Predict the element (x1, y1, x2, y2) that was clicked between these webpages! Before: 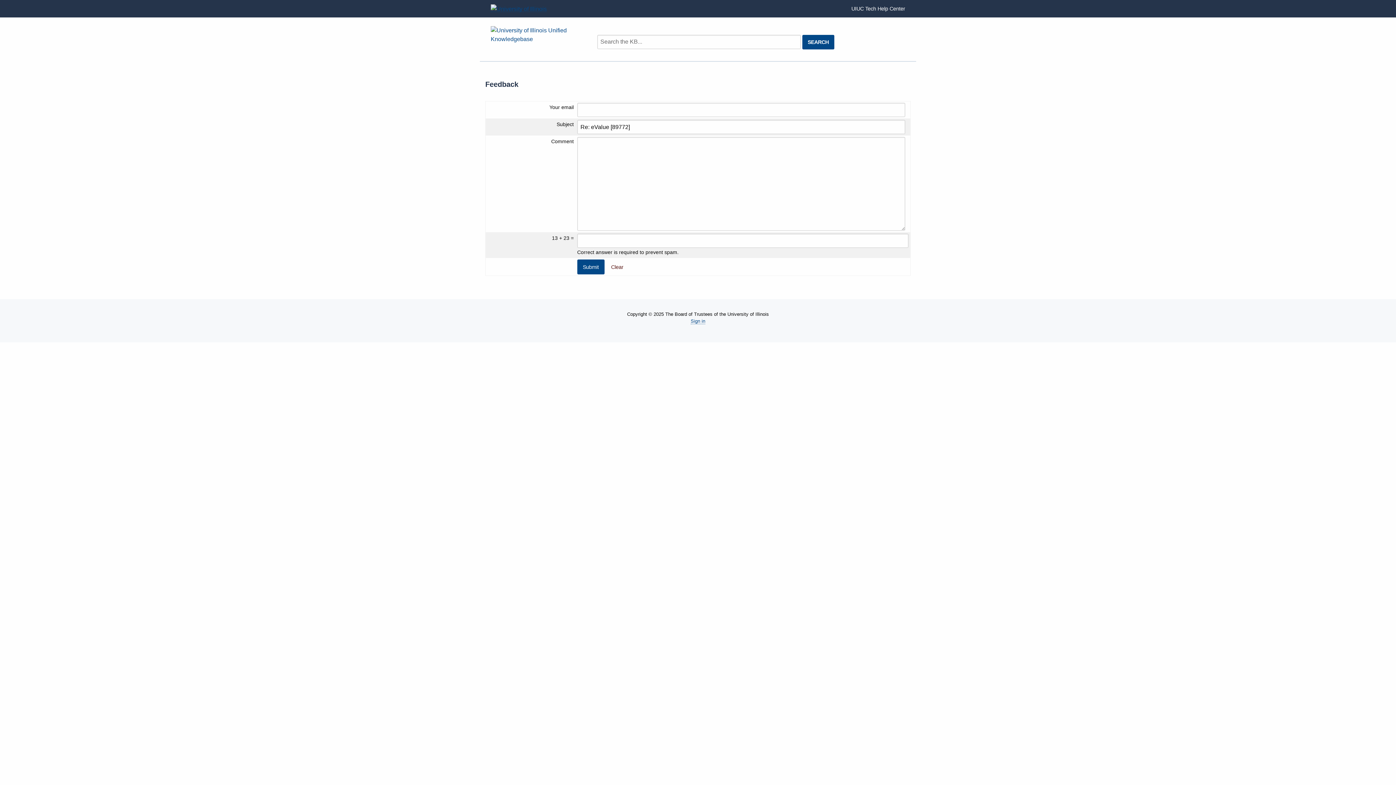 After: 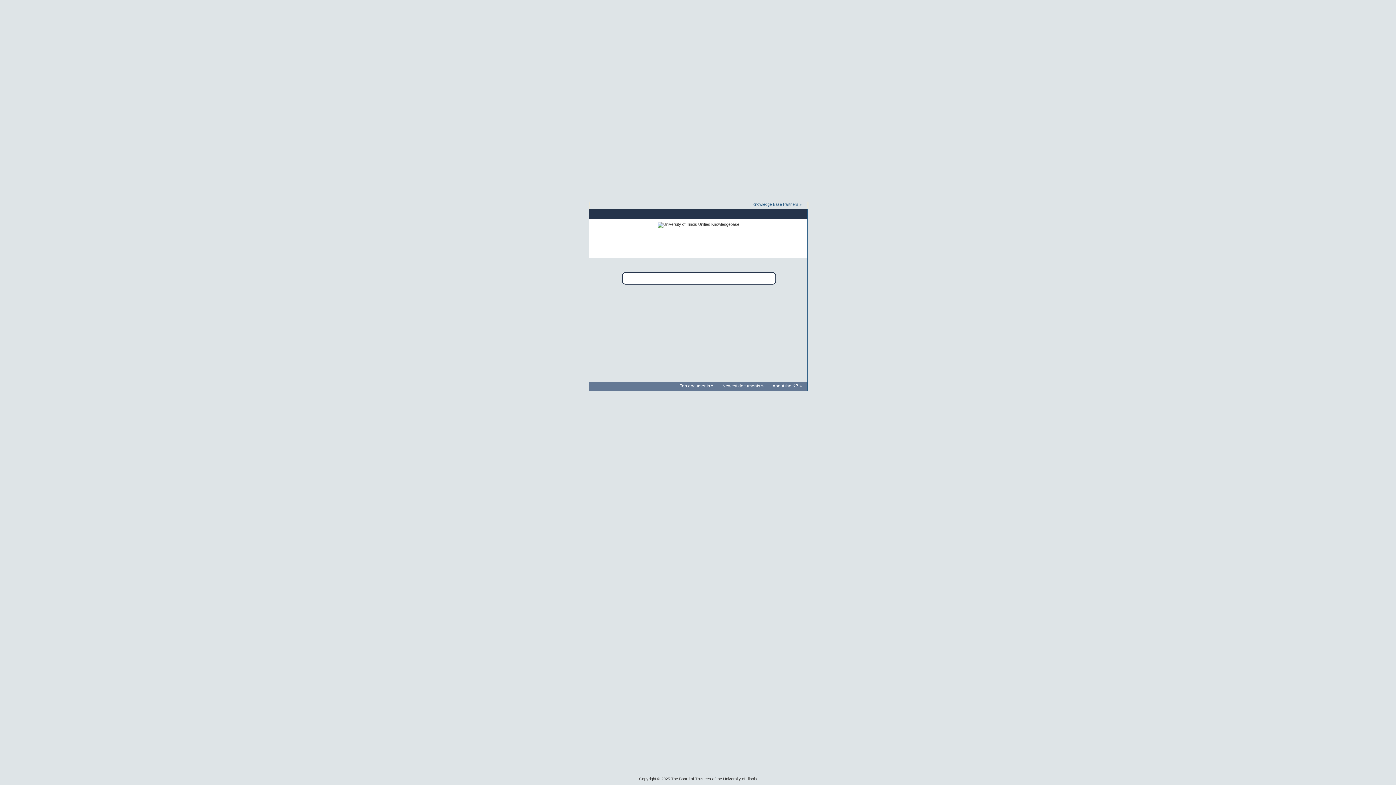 Action: bbox: (490, 31, 569, 37)